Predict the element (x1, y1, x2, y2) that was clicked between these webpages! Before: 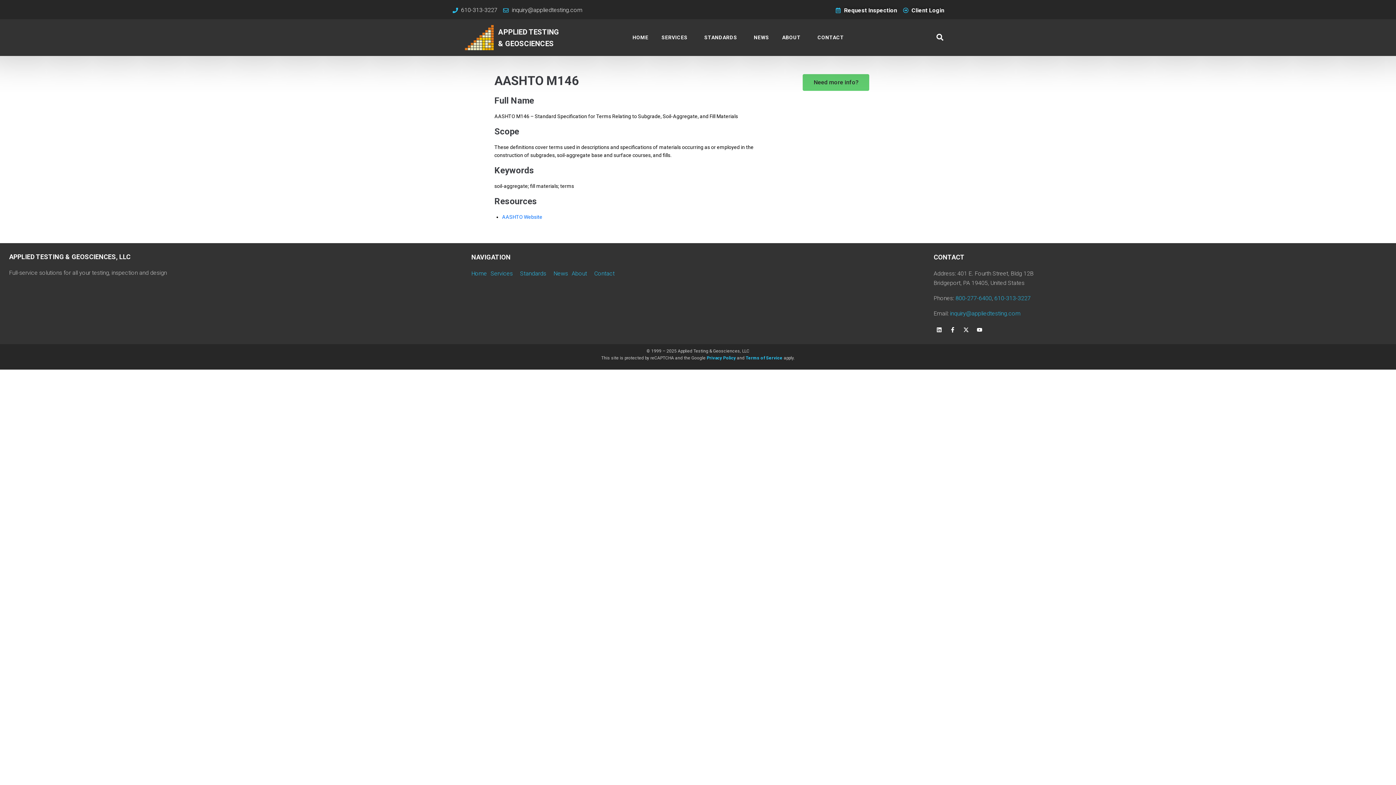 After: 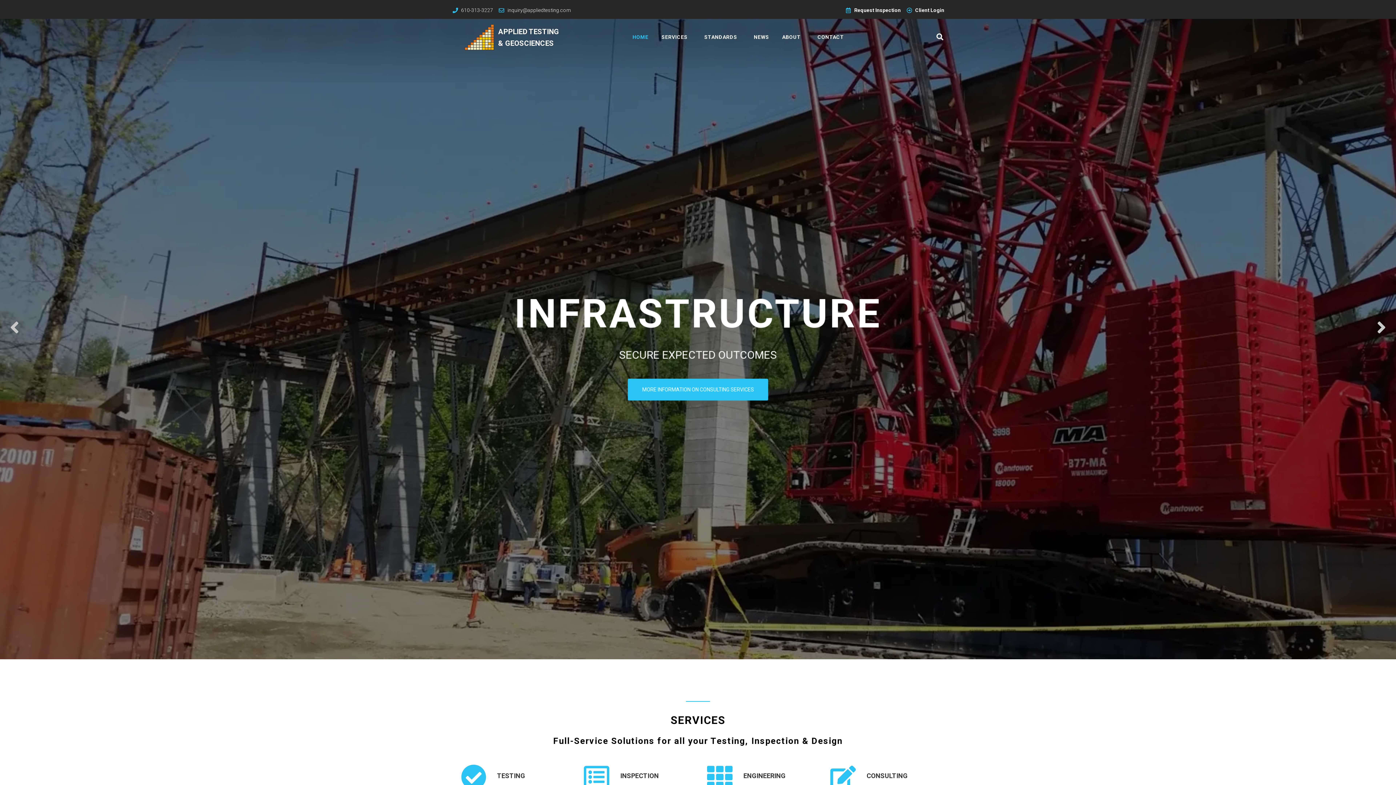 Action: bbox: (471, 269, 490, 278) label: Home